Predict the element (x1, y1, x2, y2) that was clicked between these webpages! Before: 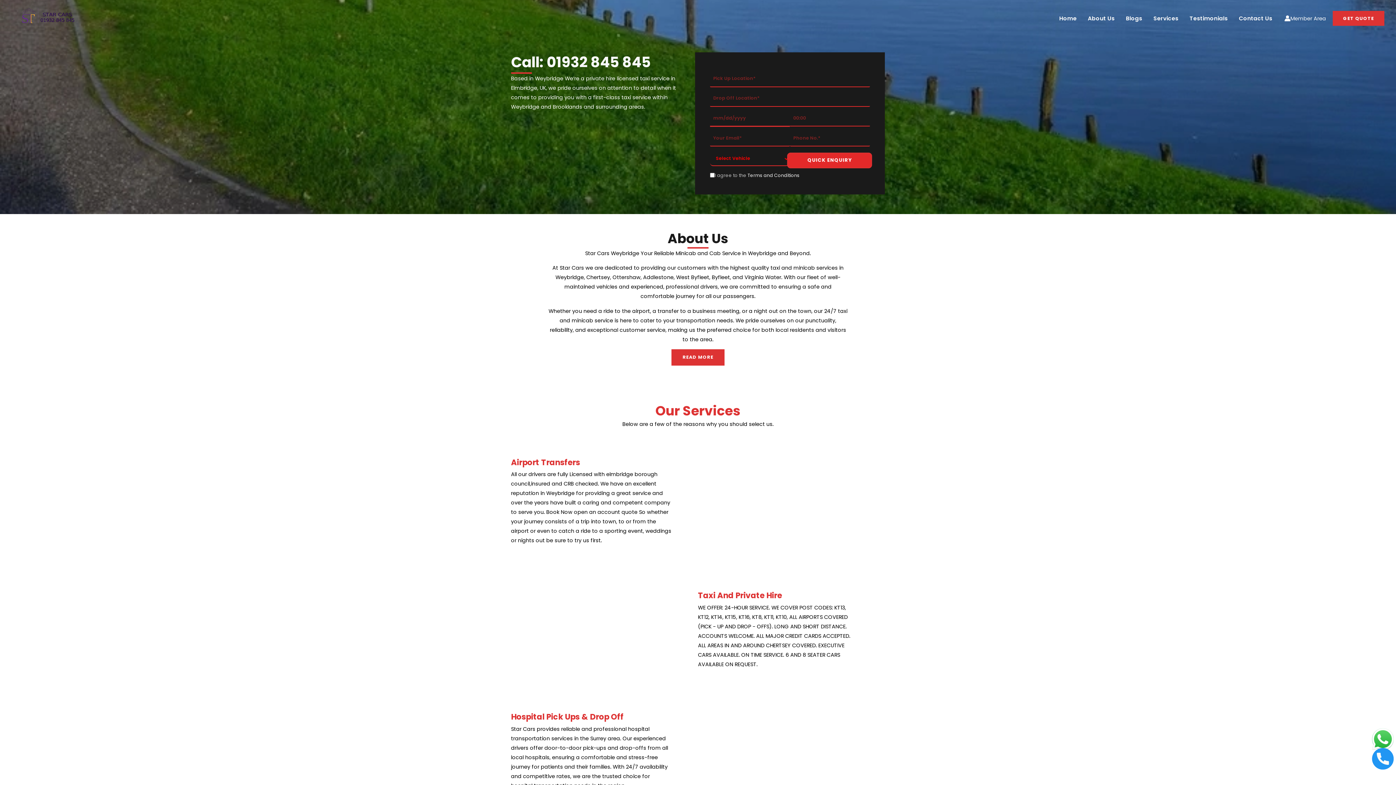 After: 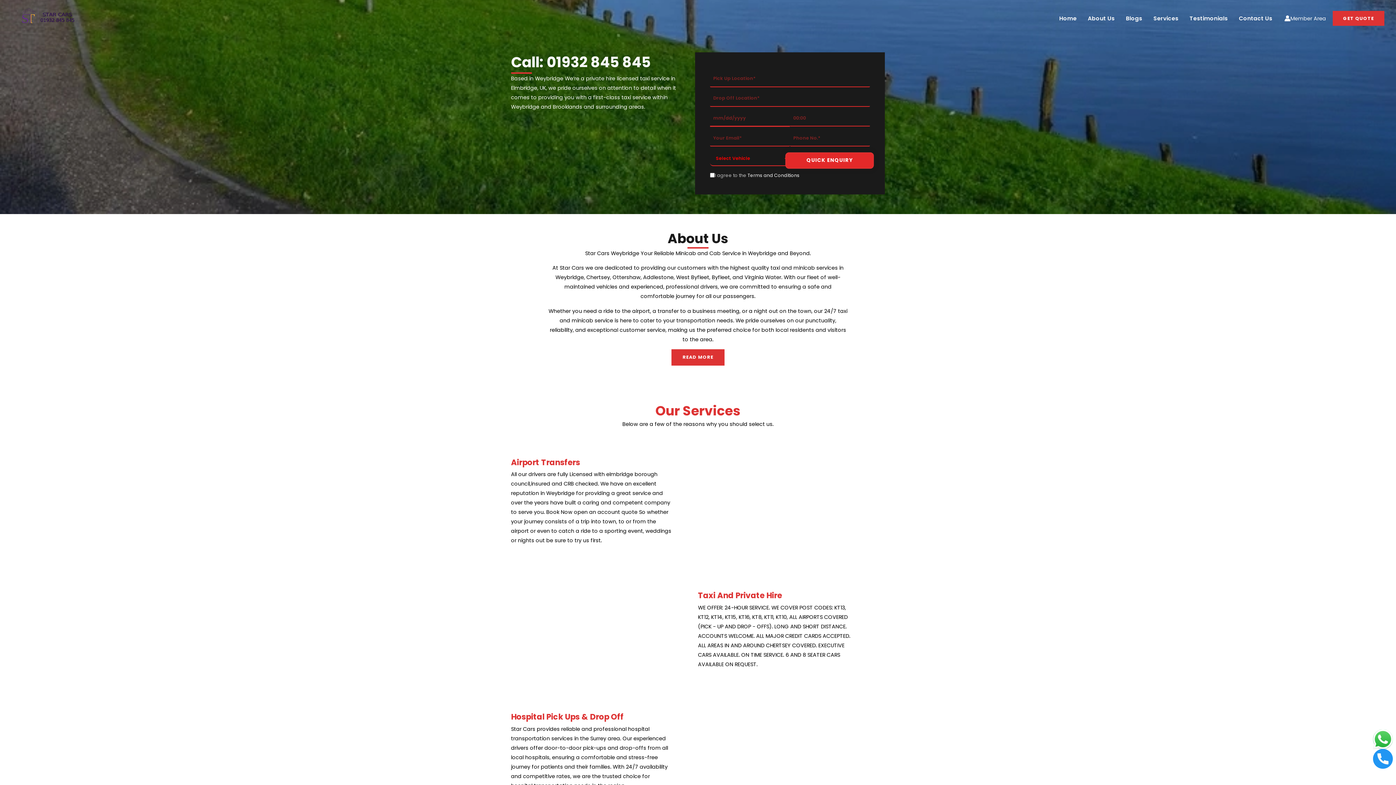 Action: bbox: (12, 15, 99, 23)